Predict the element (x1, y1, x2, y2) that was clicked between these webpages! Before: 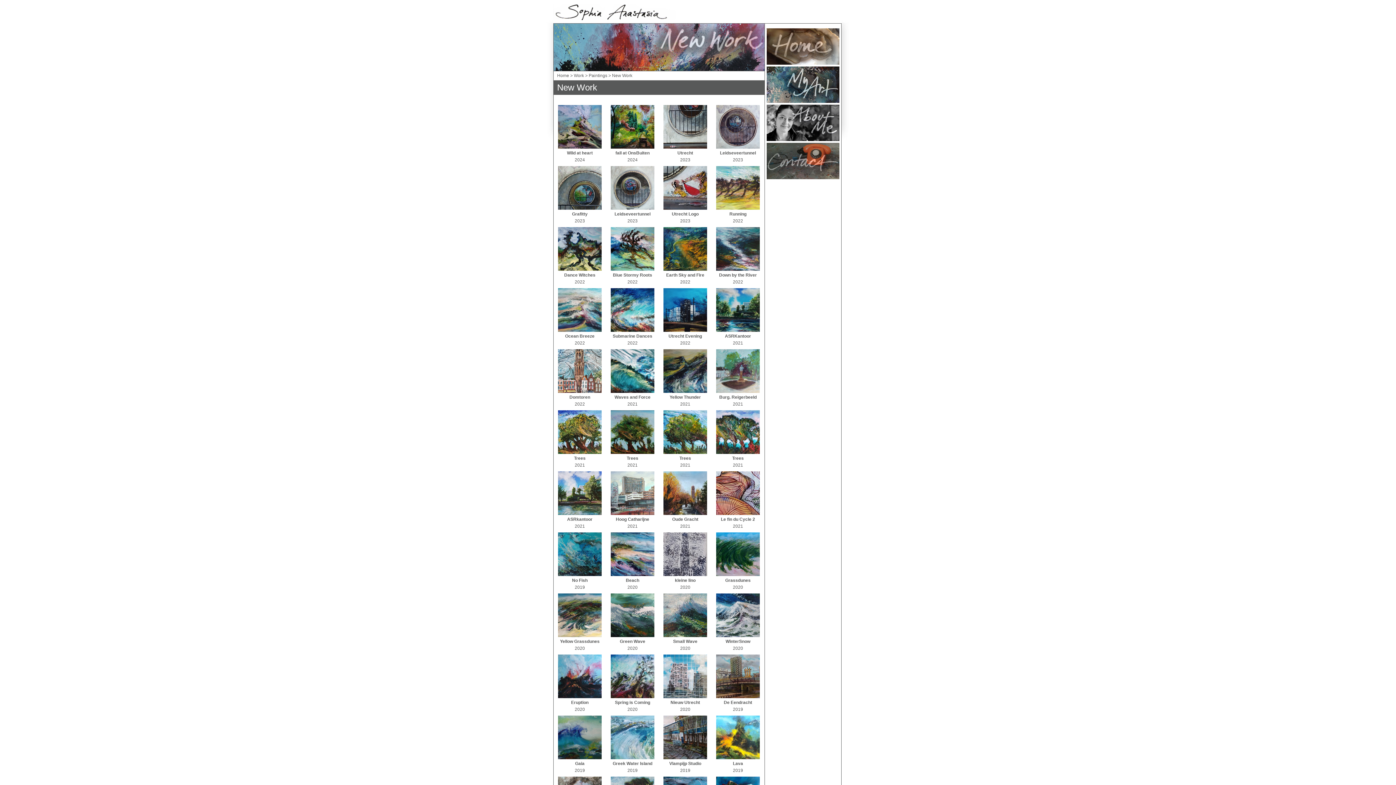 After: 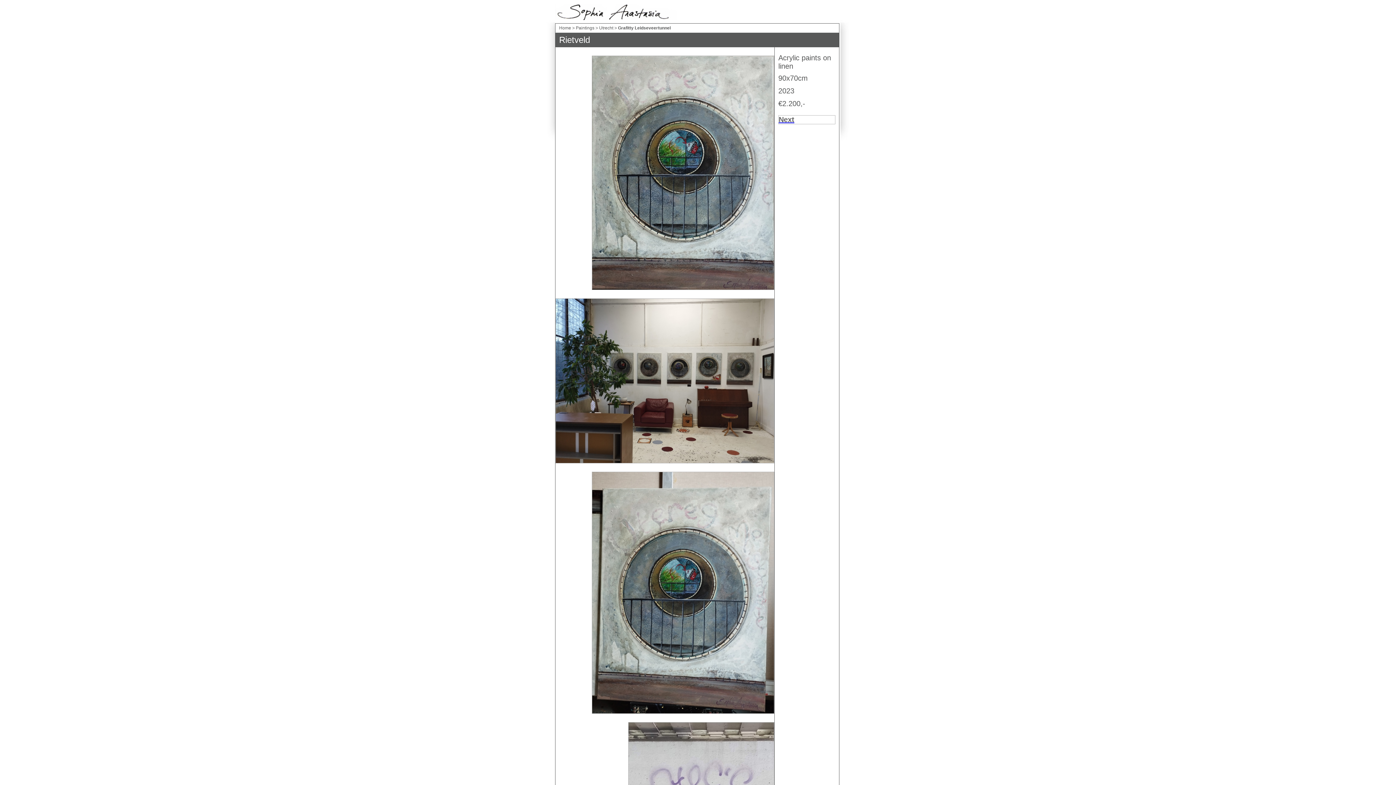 Action: label: Grafitty bbox: (572, 211, 587, 216)